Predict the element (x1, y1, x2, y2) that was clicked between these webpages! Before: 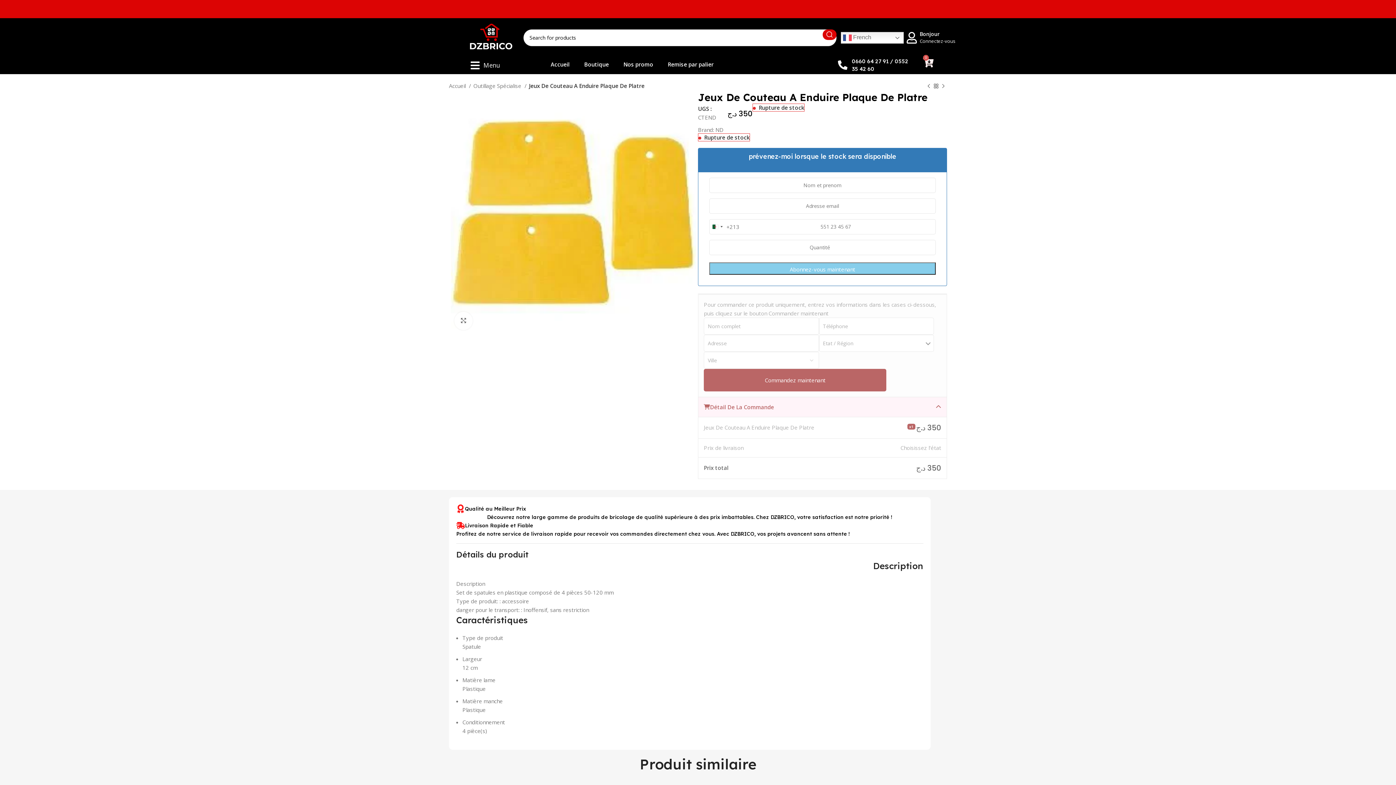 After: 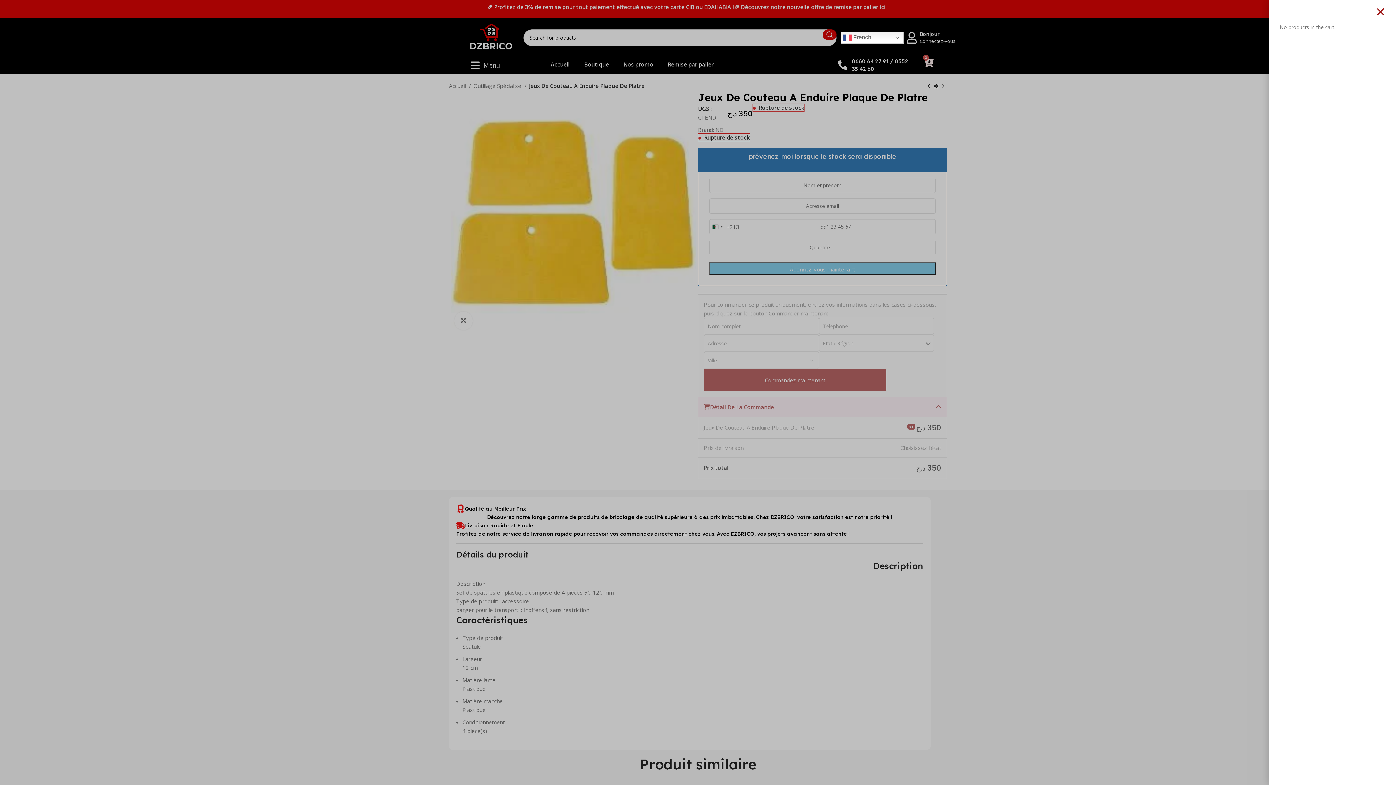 Action: bbox: (914, 52, 942, 72) label: 0
Cart